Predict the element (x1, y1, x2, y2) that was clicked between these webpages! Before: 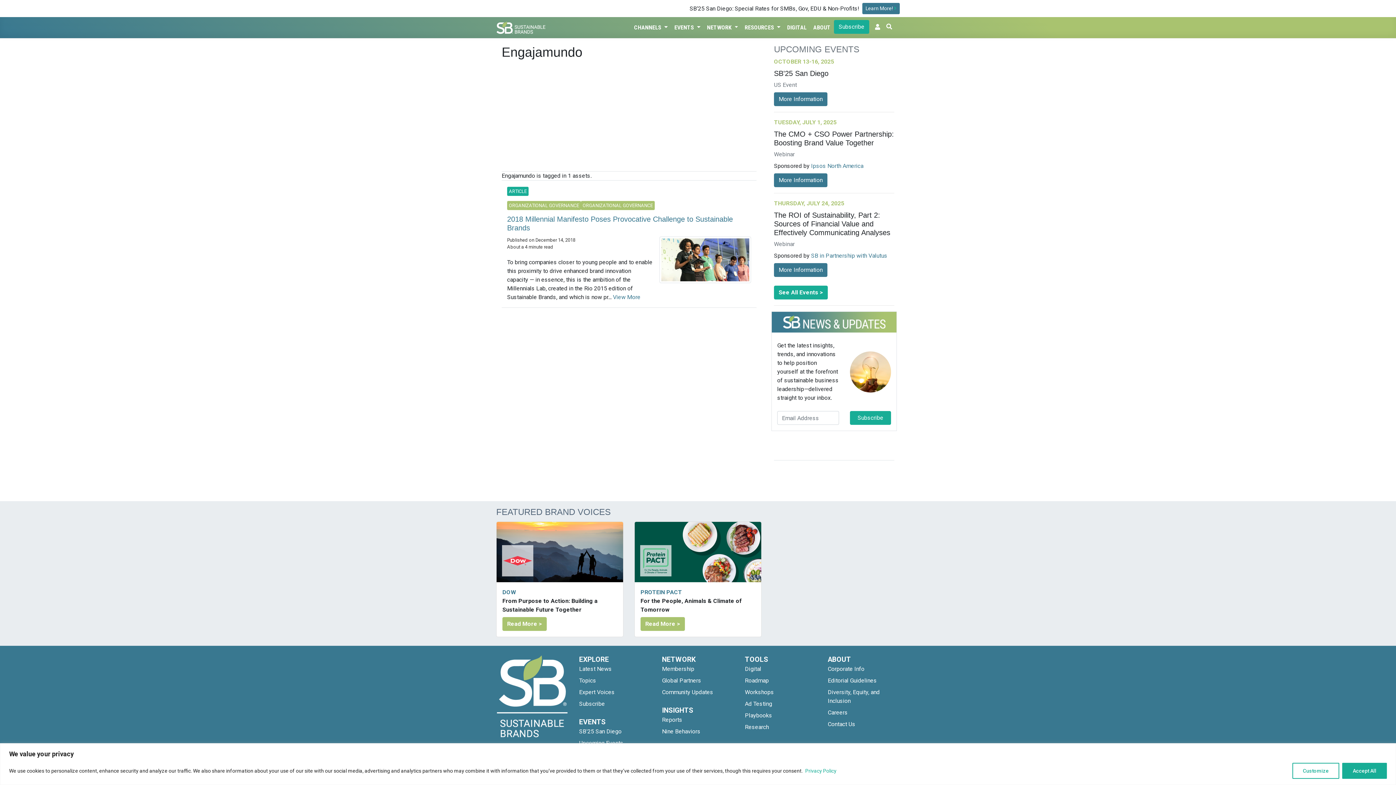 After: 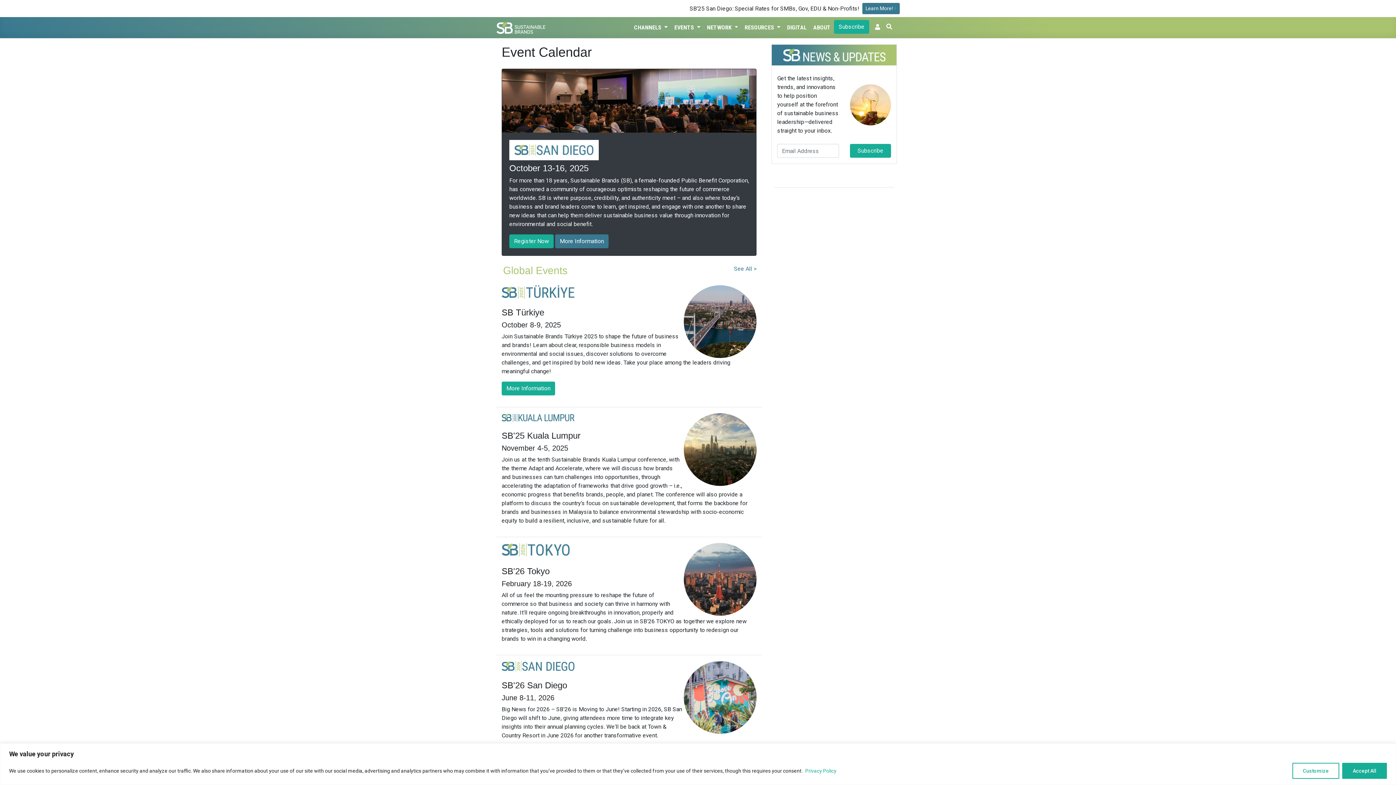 Action: bbox: (774, 285, 828, 299) label: See All Events >